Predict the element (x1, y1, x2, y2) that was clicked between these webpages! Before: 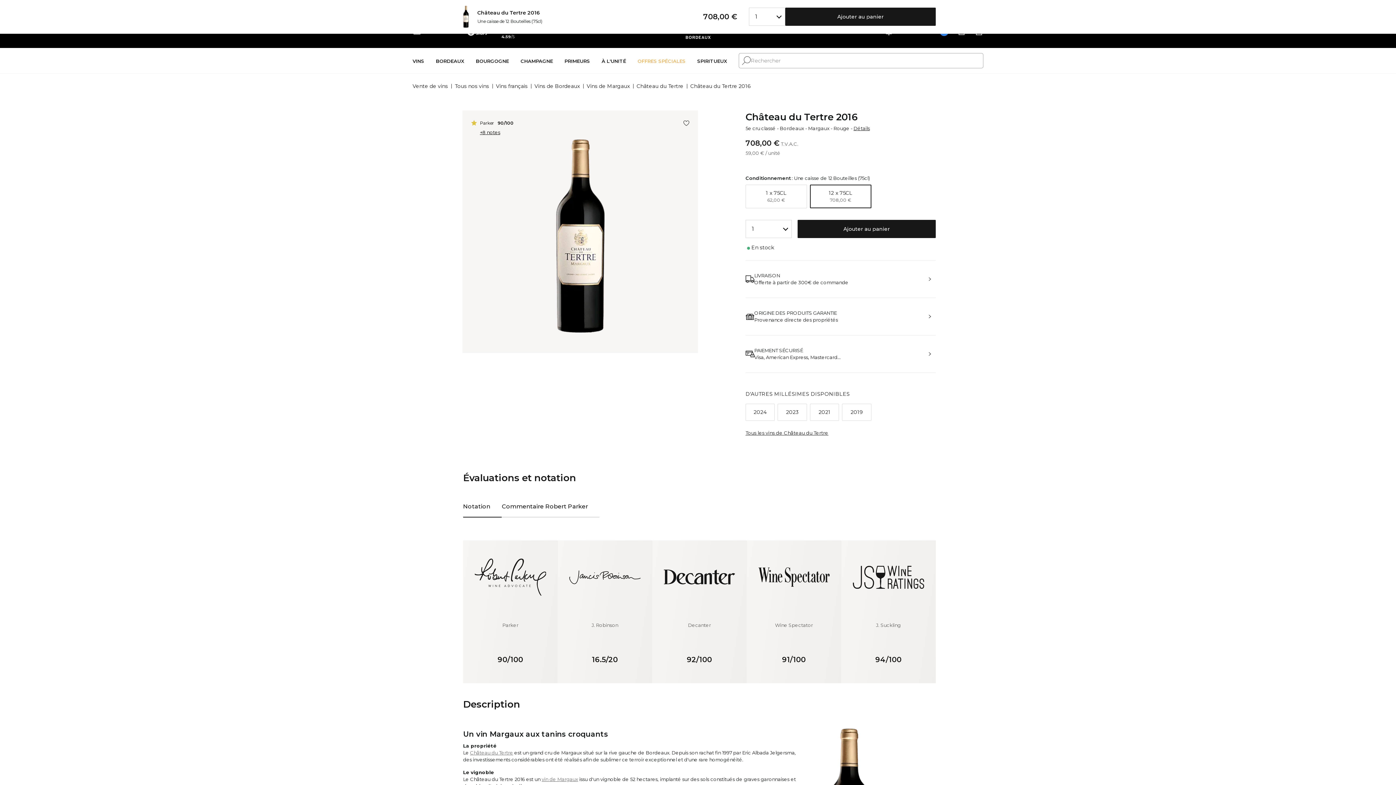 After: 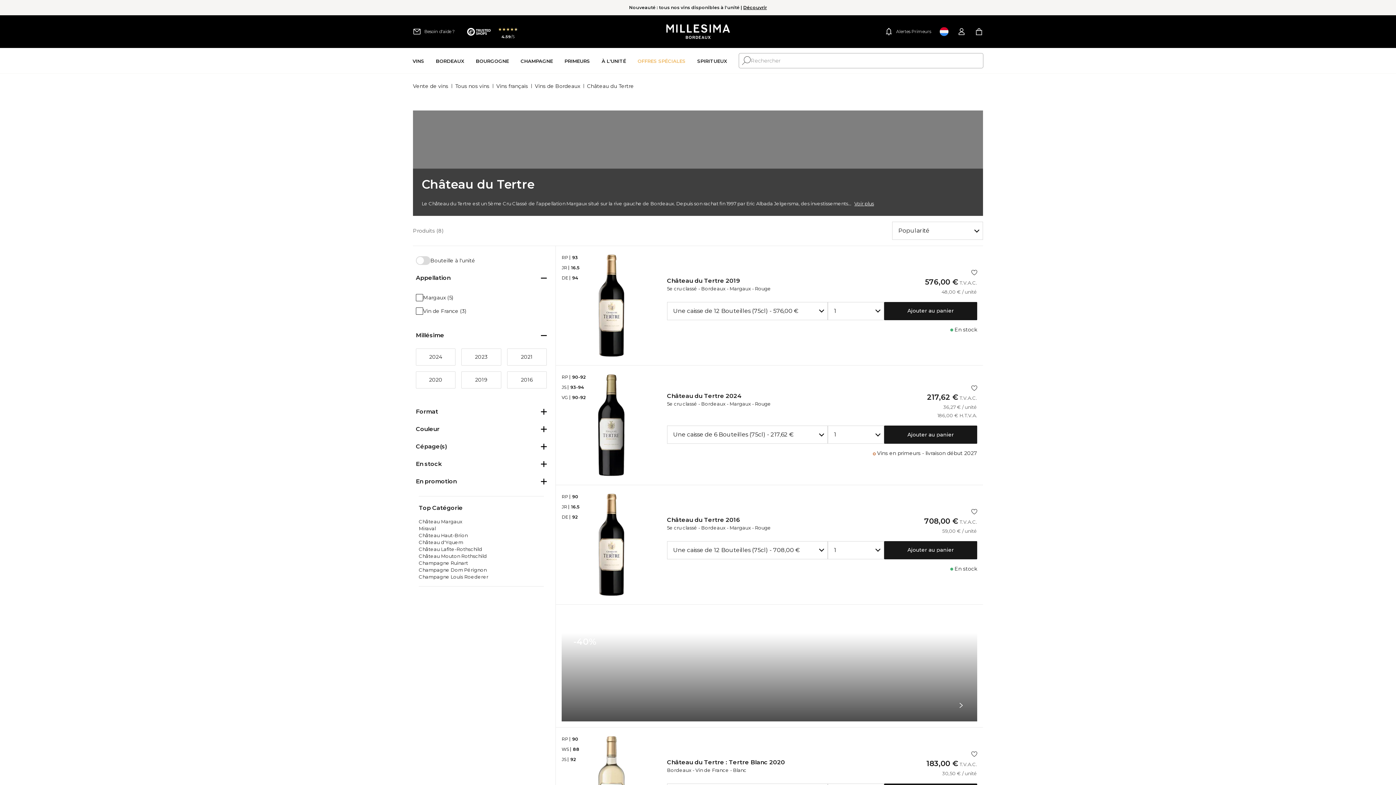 Action: label: Tous les vins de Château du Tertre bbox: (745, 430, 828, 436)